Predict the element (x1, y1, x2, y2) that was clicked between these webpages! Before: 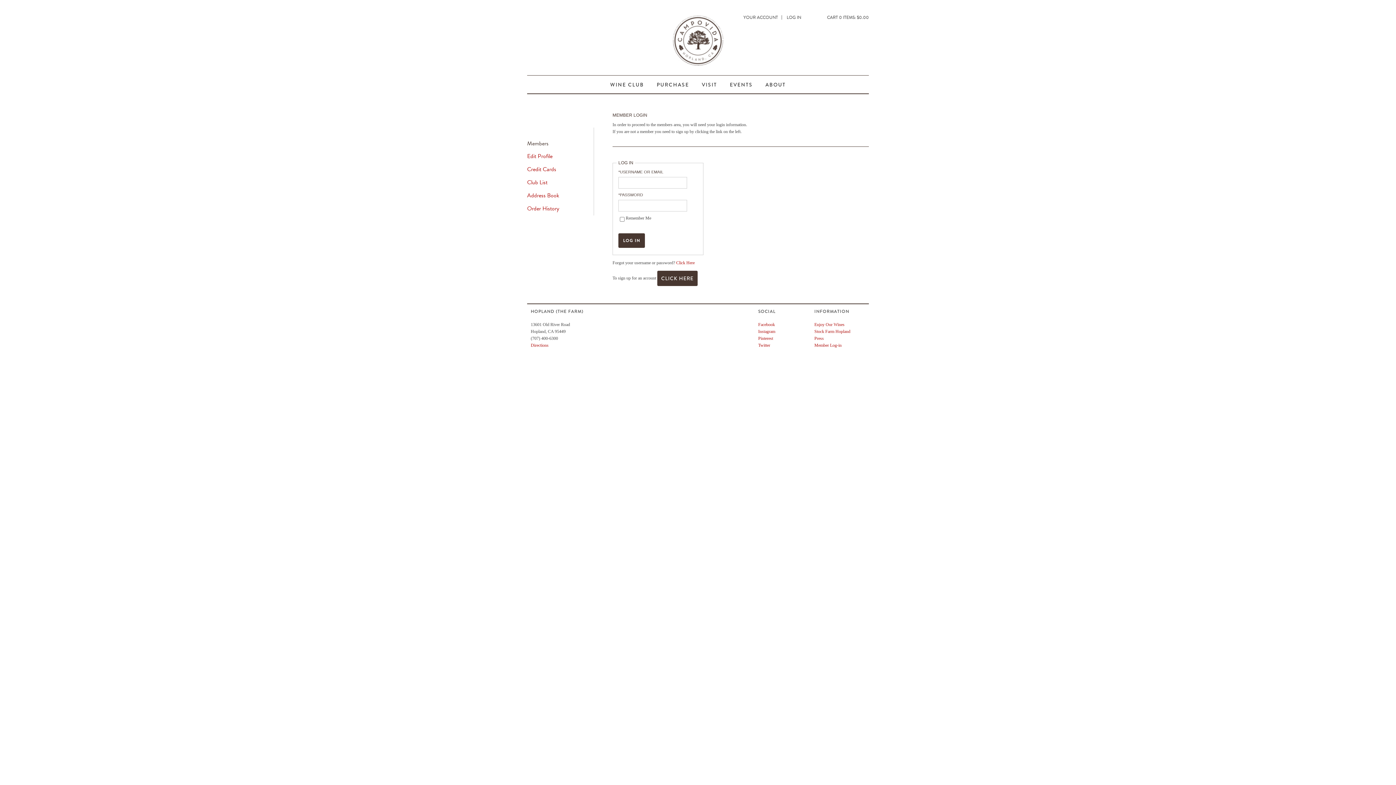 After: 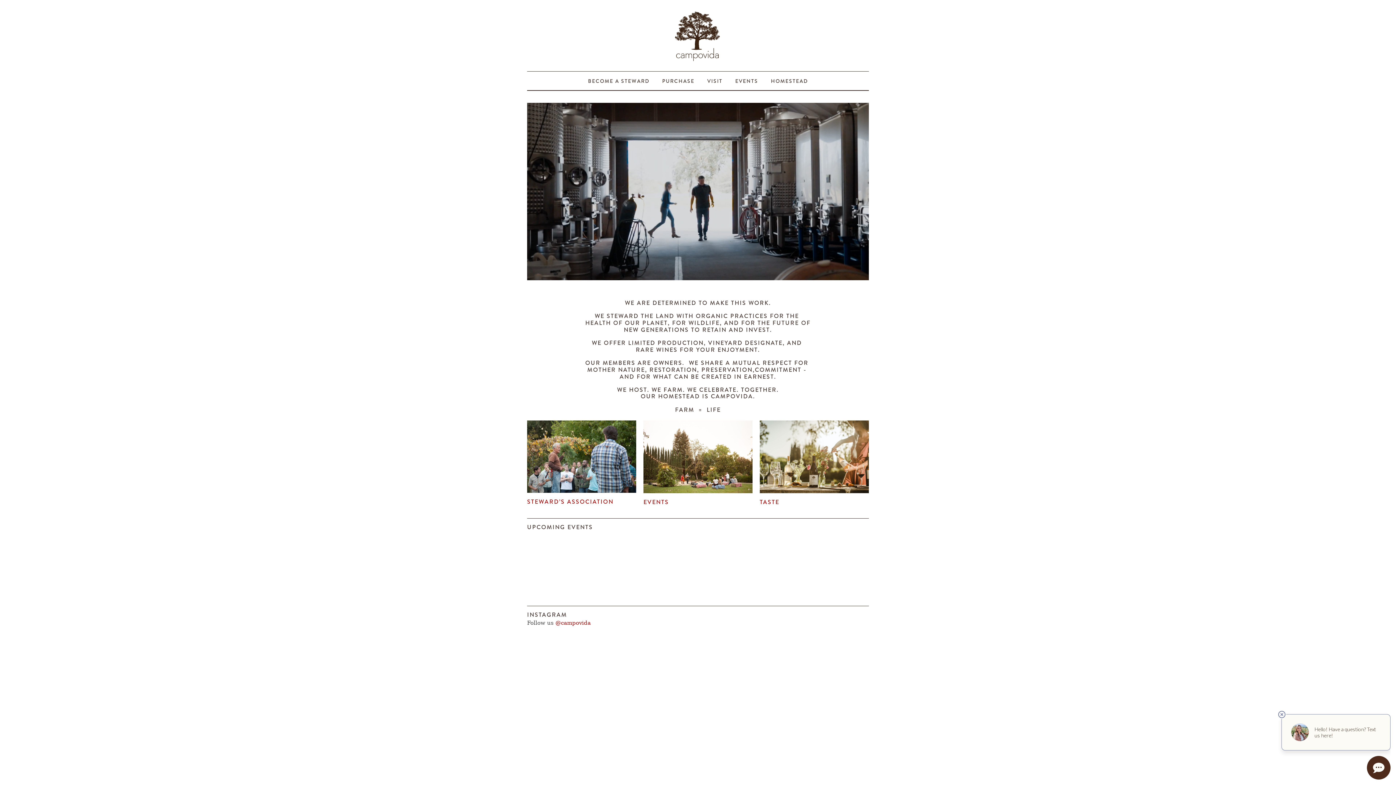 Action: bbox: (672, 15, 723, 65)